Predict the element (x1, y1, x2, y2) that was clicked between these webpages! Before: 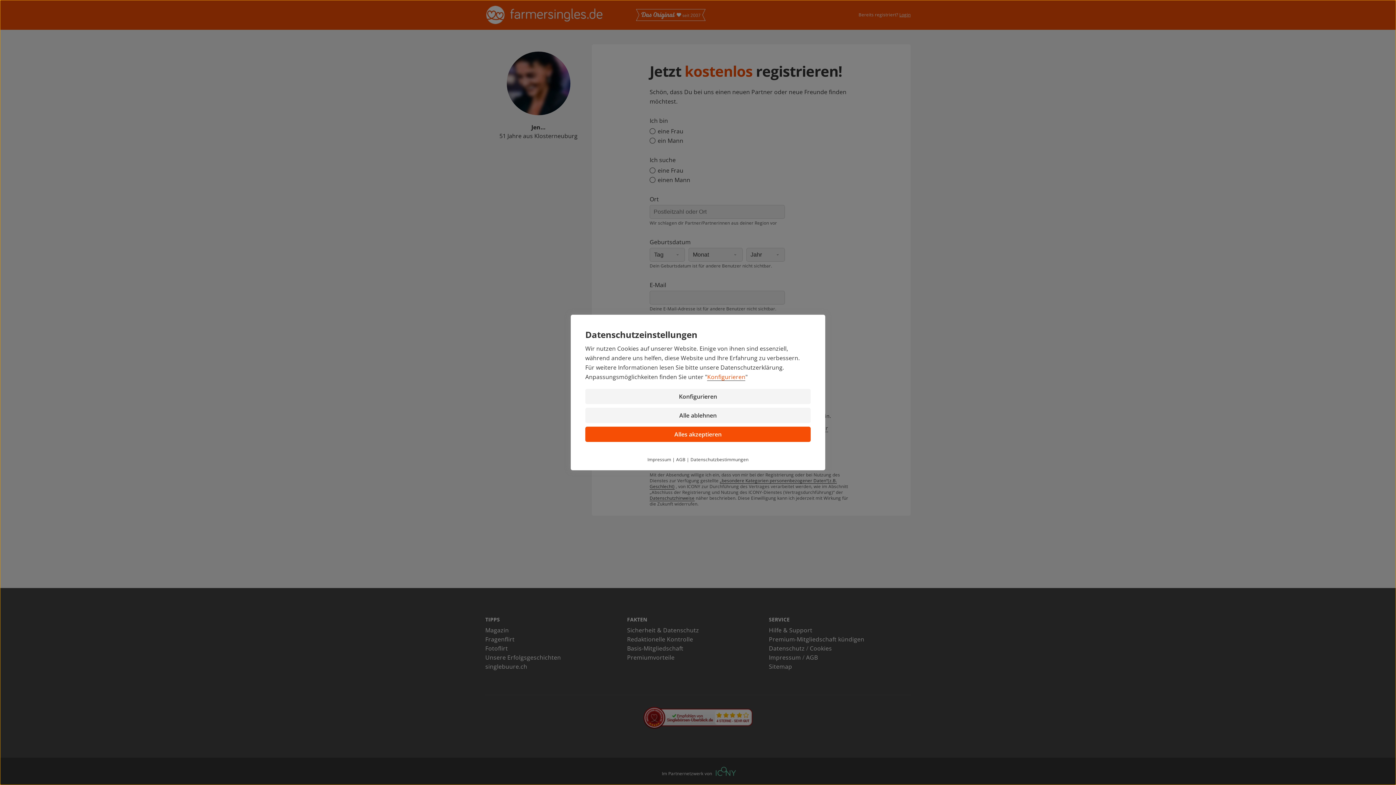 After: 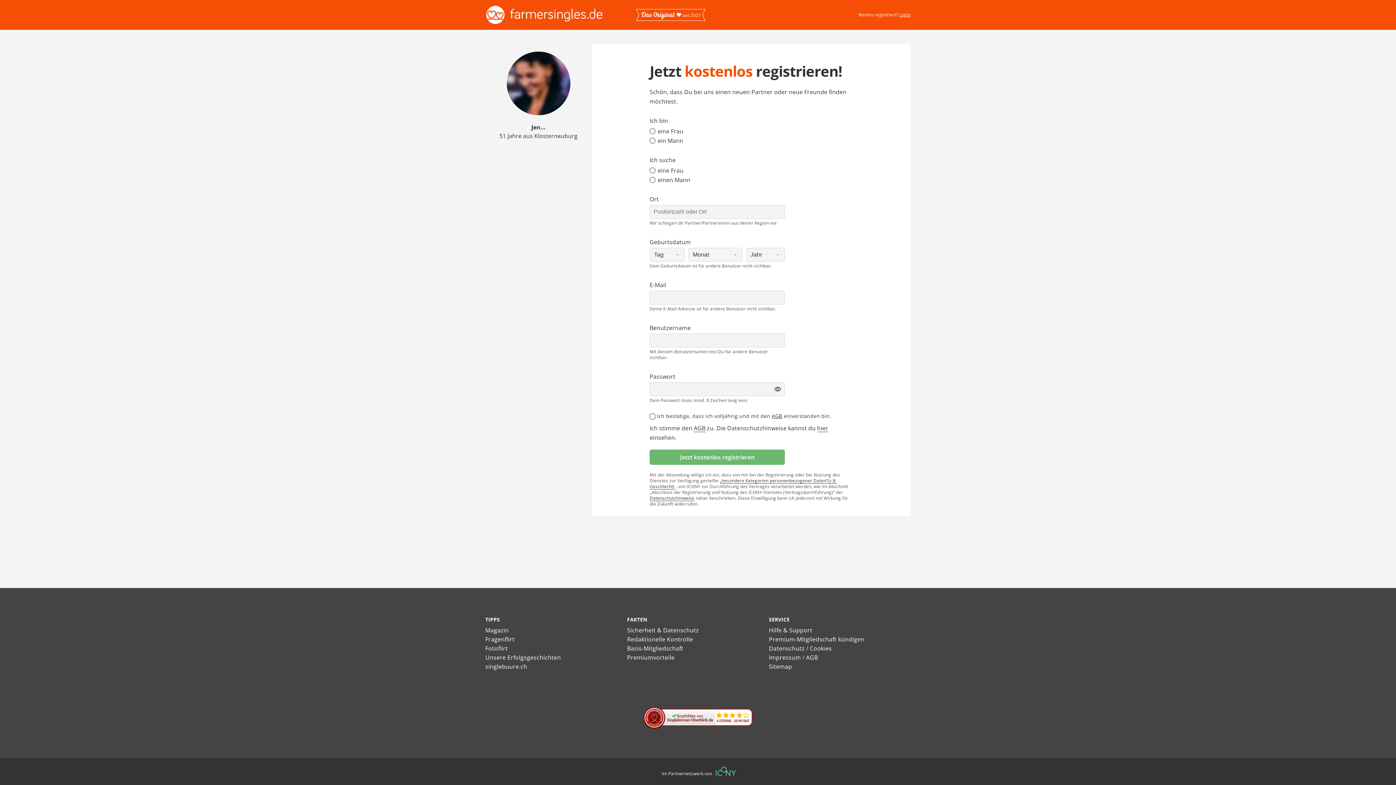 Action: label: Alle ablehnen bbox: (585, 408, 810, 423)